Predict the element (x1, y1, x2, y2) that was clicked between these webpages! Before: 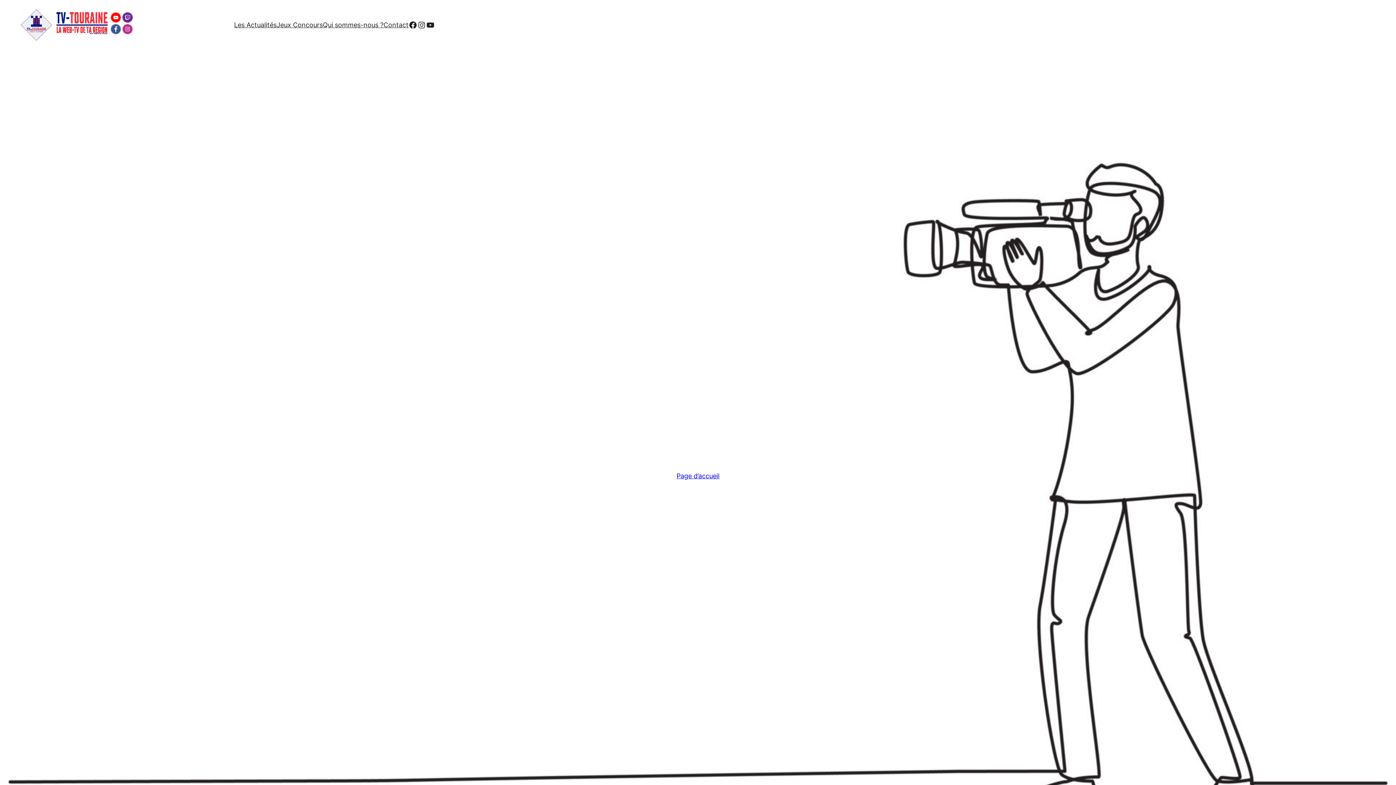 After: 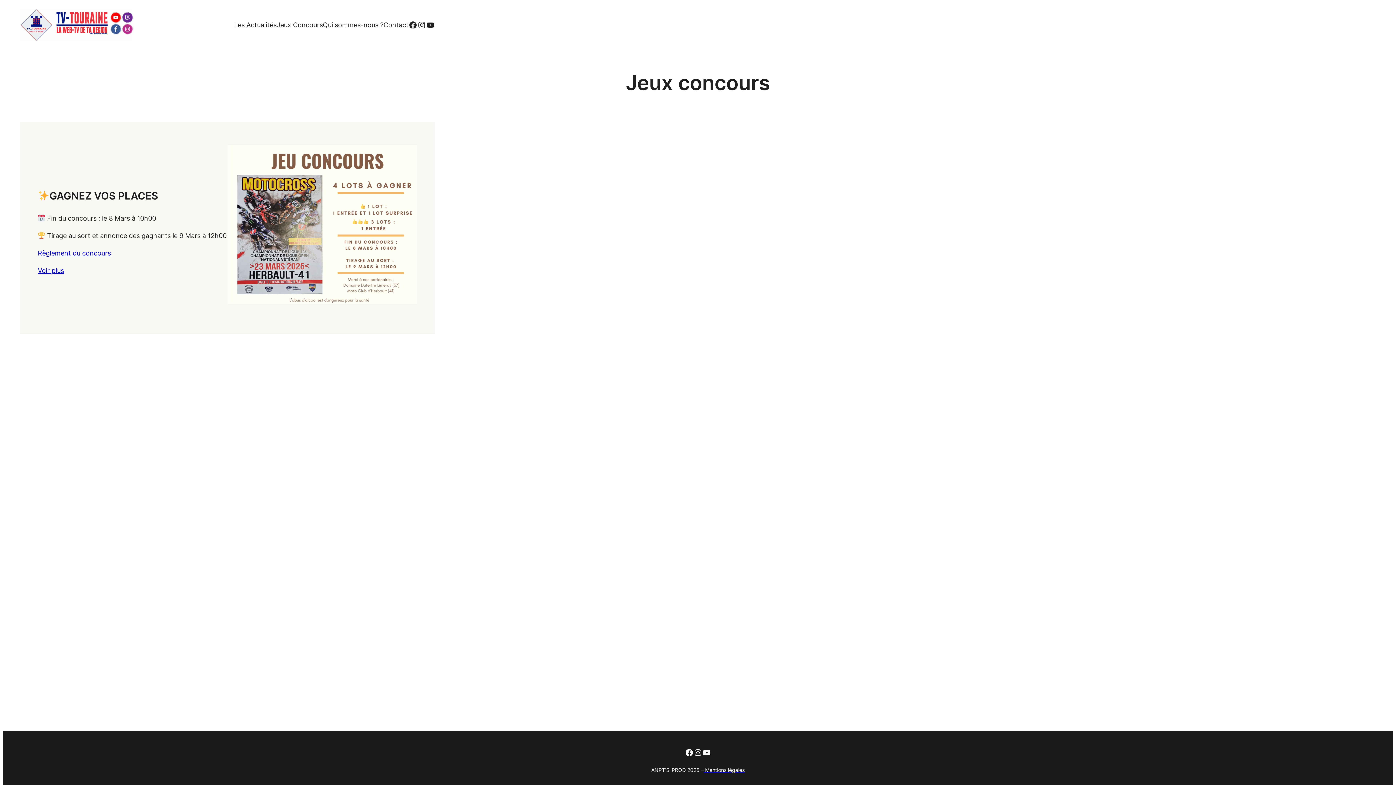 Action: label: Jeux Concours bbox: (276, 19, 322, 30)